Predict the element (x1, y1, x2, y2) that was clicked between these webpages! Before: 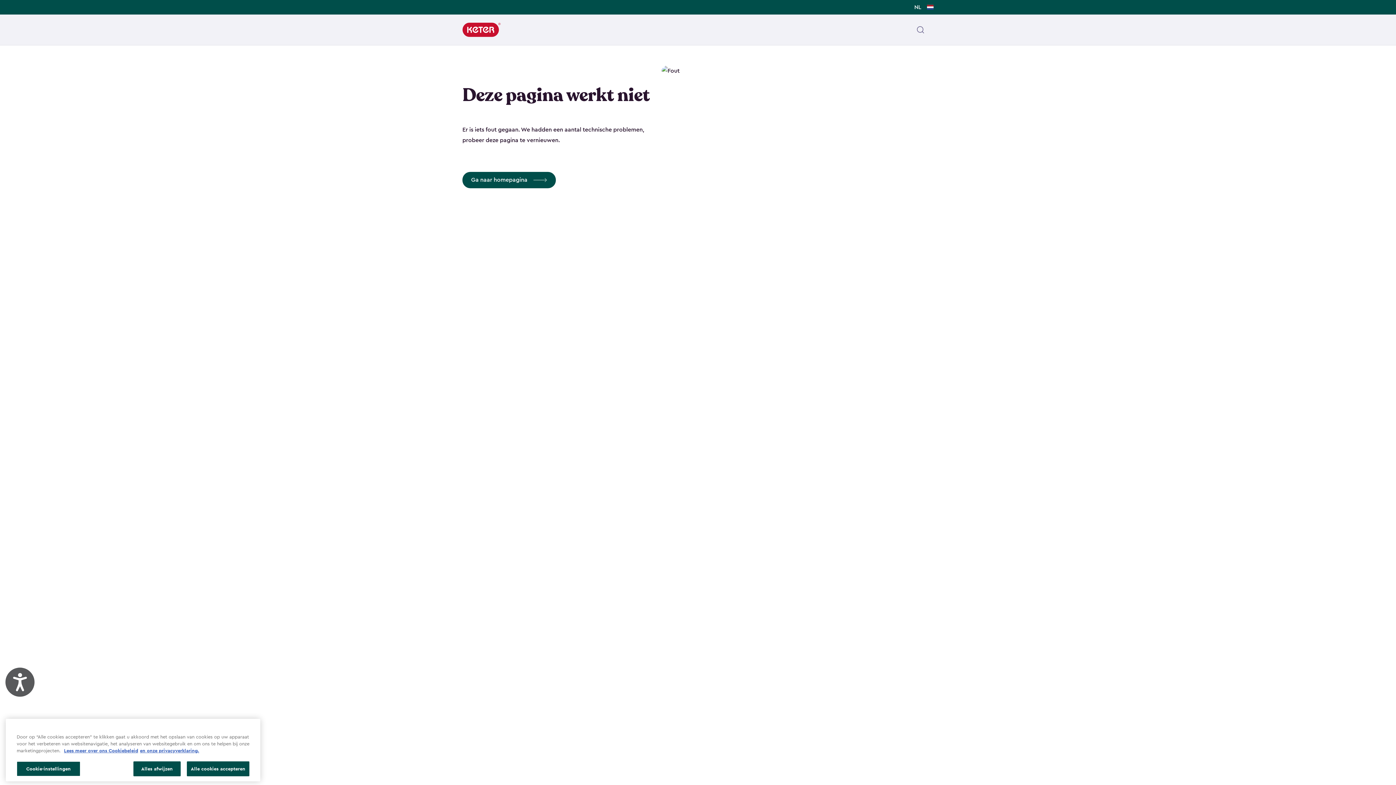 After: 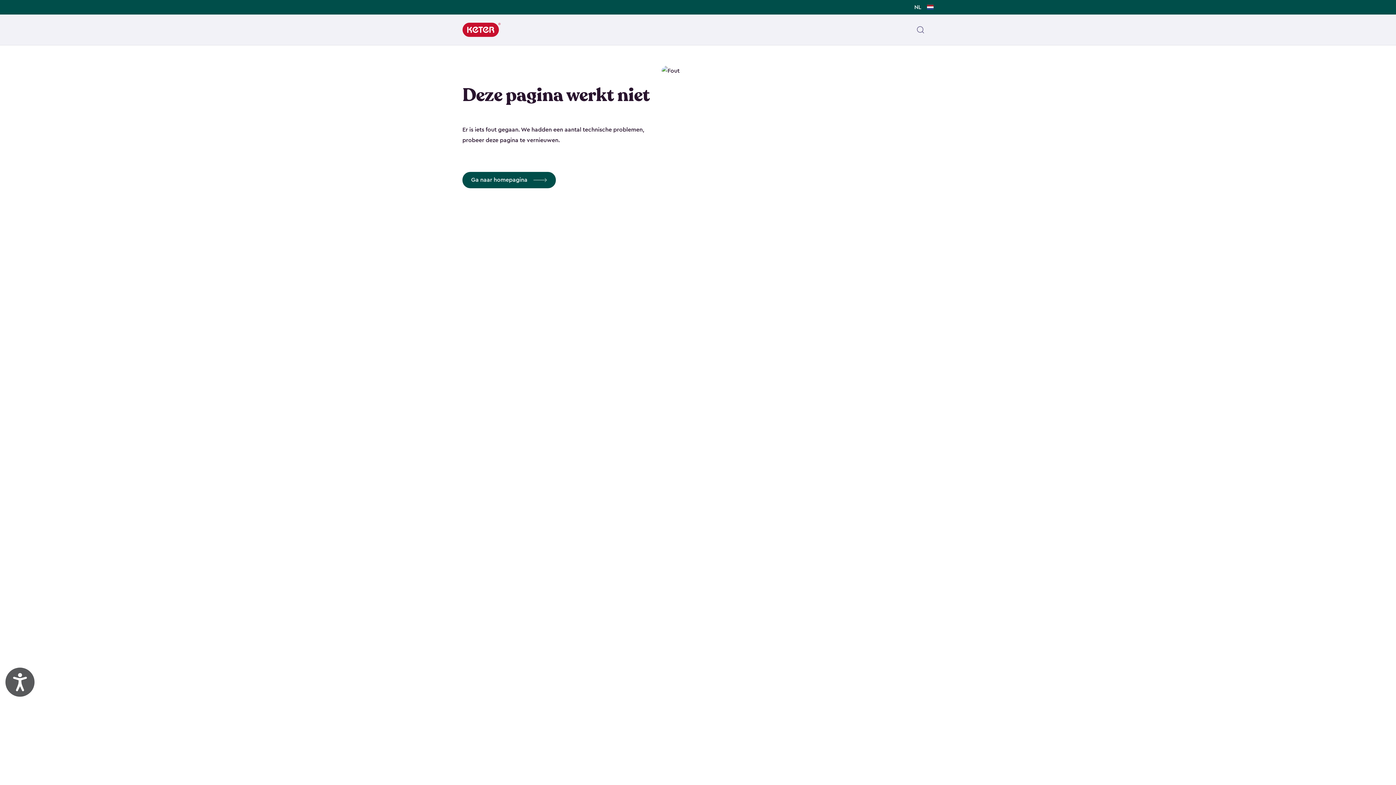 Action: label: Alles afwijzen bbox: (133, 761, 180, 776)